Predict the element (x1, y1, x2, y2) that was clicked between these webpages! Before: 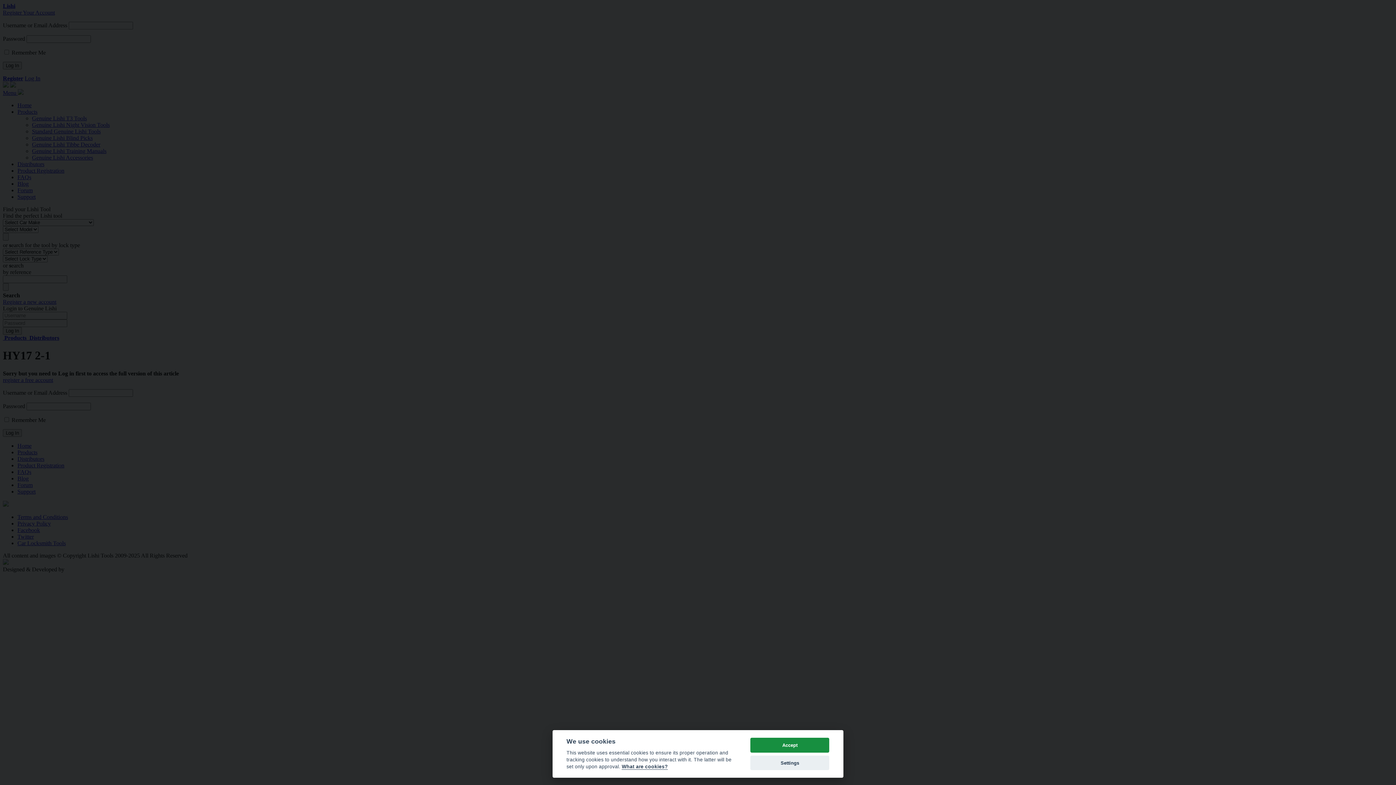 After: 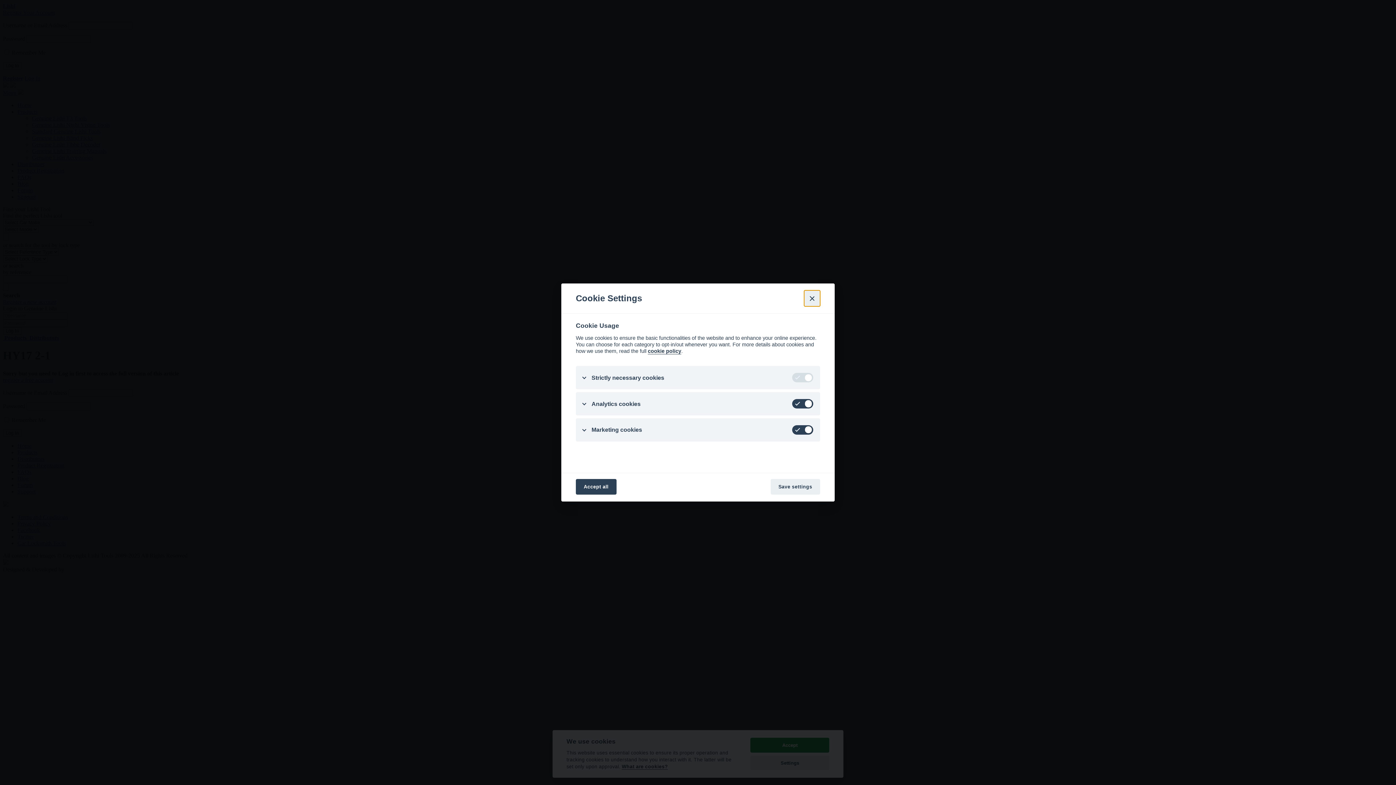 Action: bbox: (750, 755, 829, 770) label: Settings